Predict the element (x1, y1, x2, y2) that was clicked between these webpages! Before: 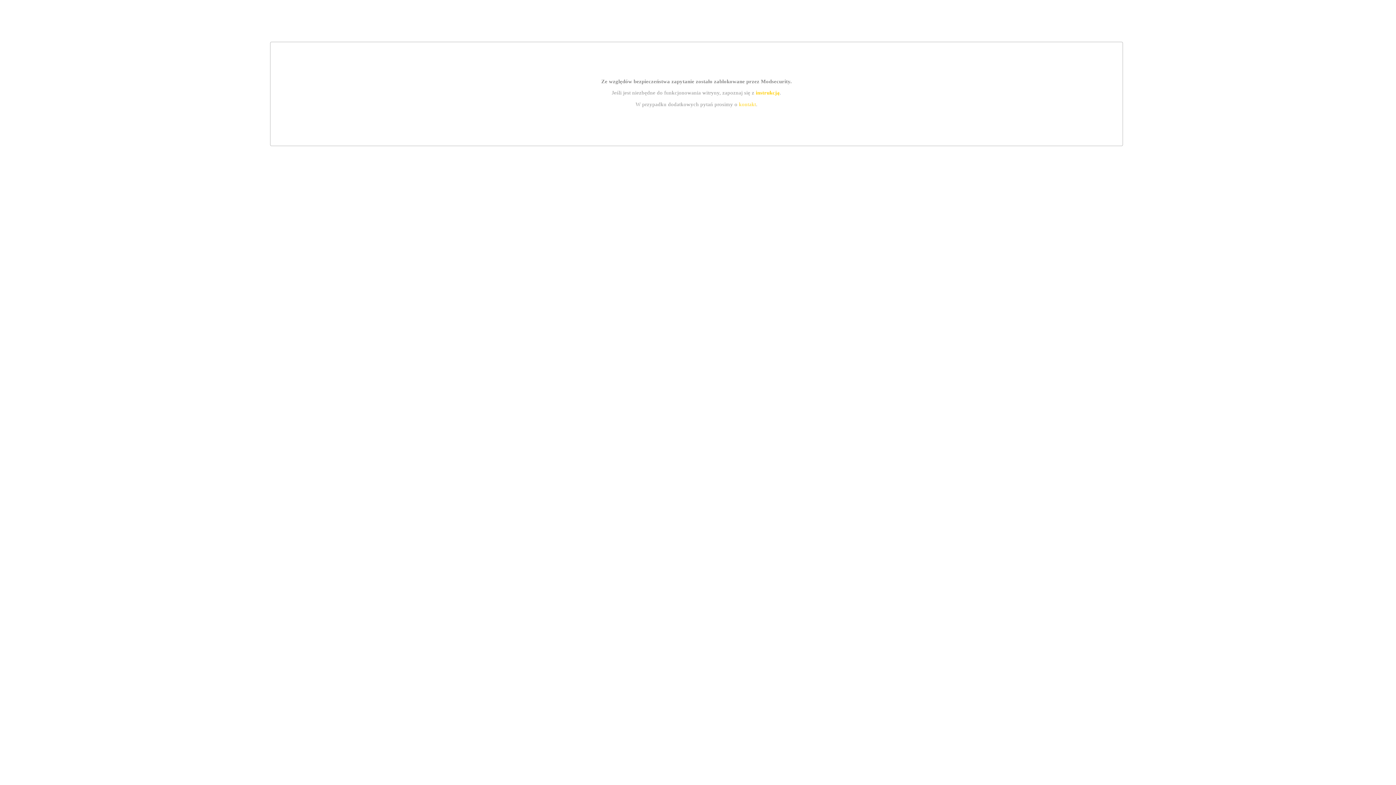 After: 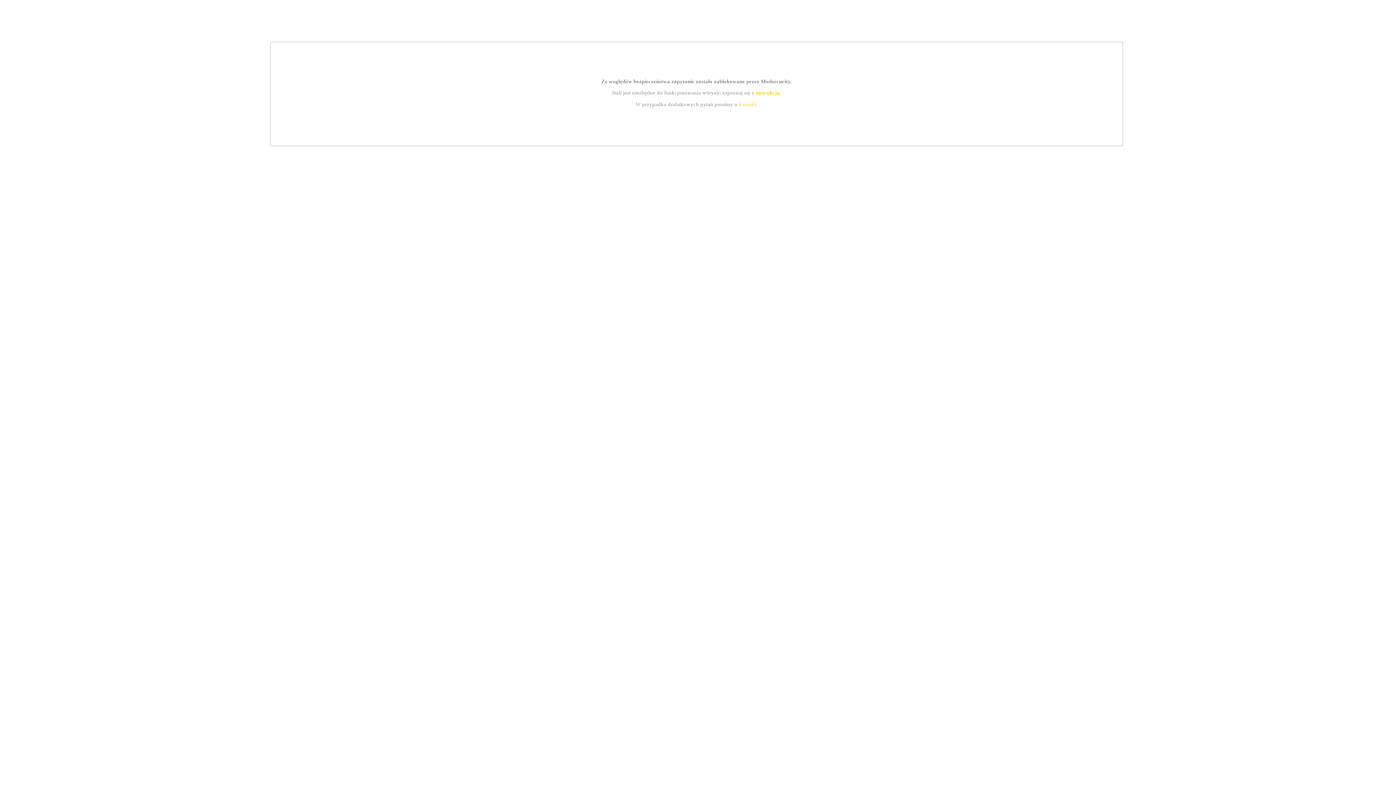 Action: label: kontakt bbox: (739, 101, 756, 107)